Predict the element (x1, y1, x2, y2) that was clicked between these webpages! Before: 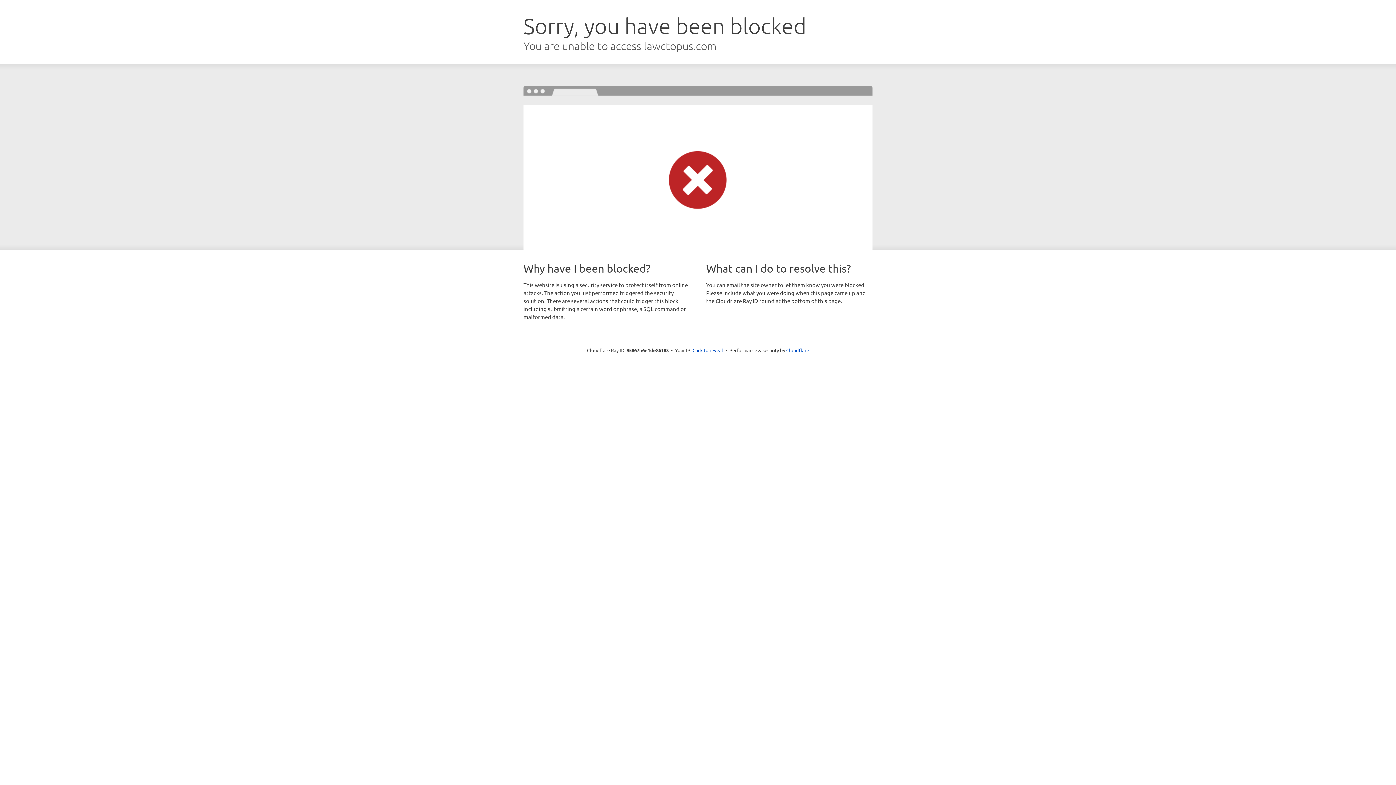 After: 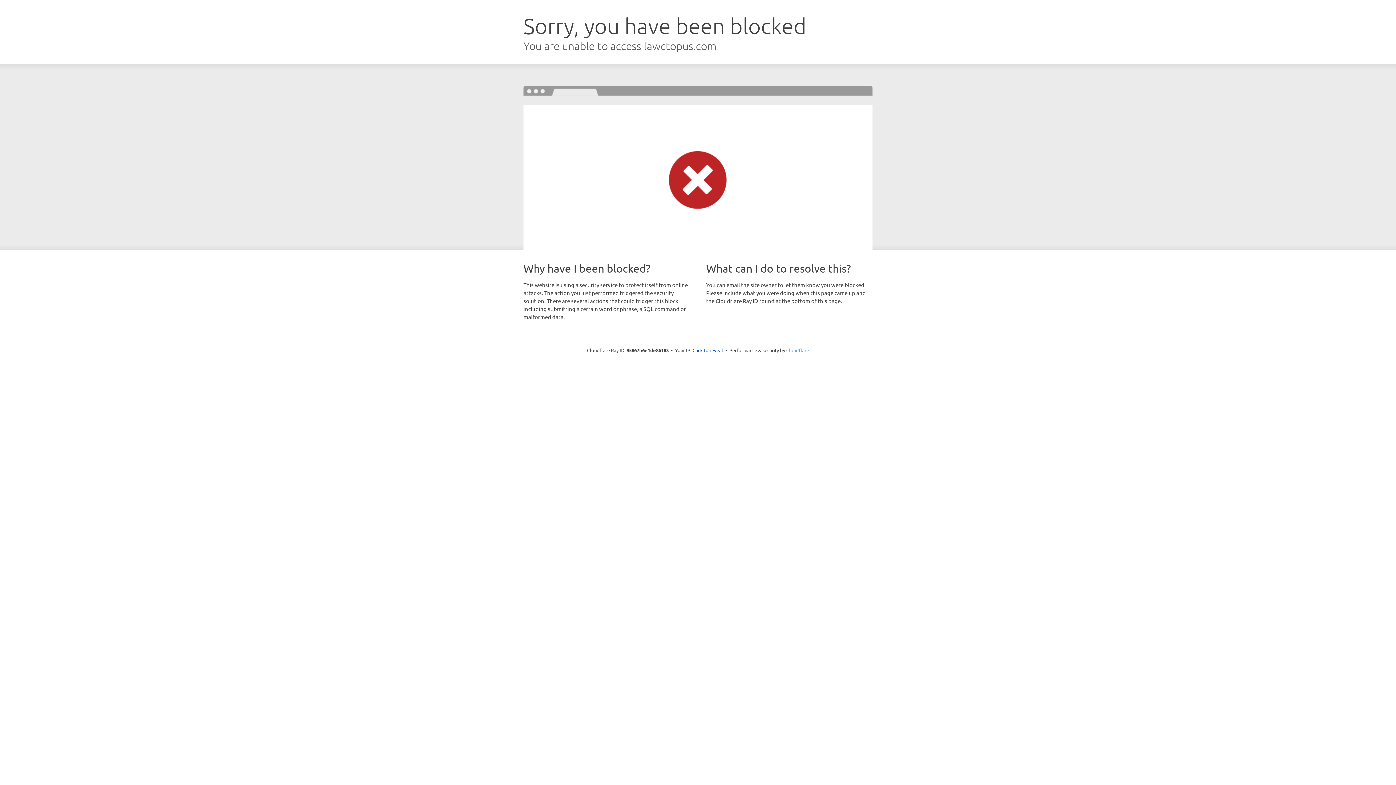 Action: label: Cloudflare bbox: (786, 347, 809, 353)